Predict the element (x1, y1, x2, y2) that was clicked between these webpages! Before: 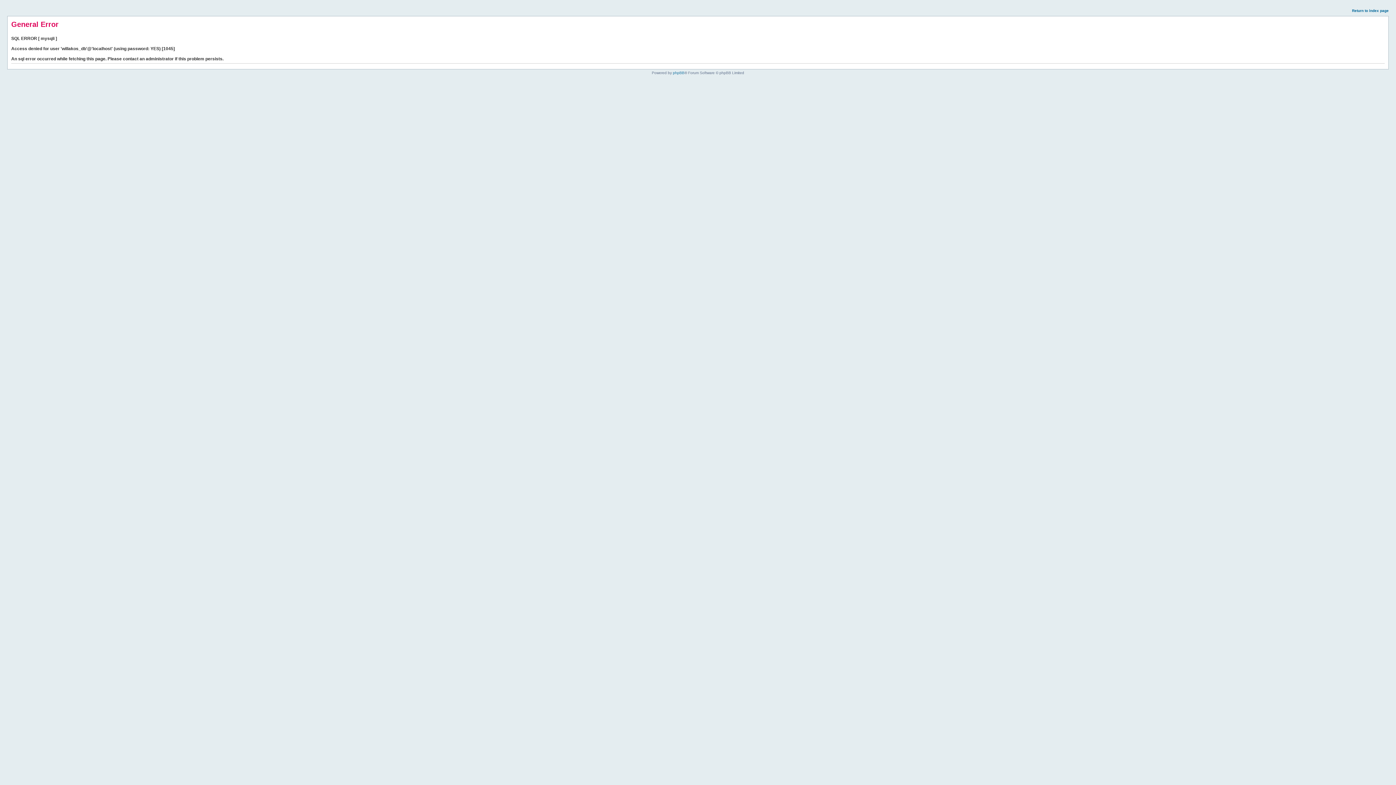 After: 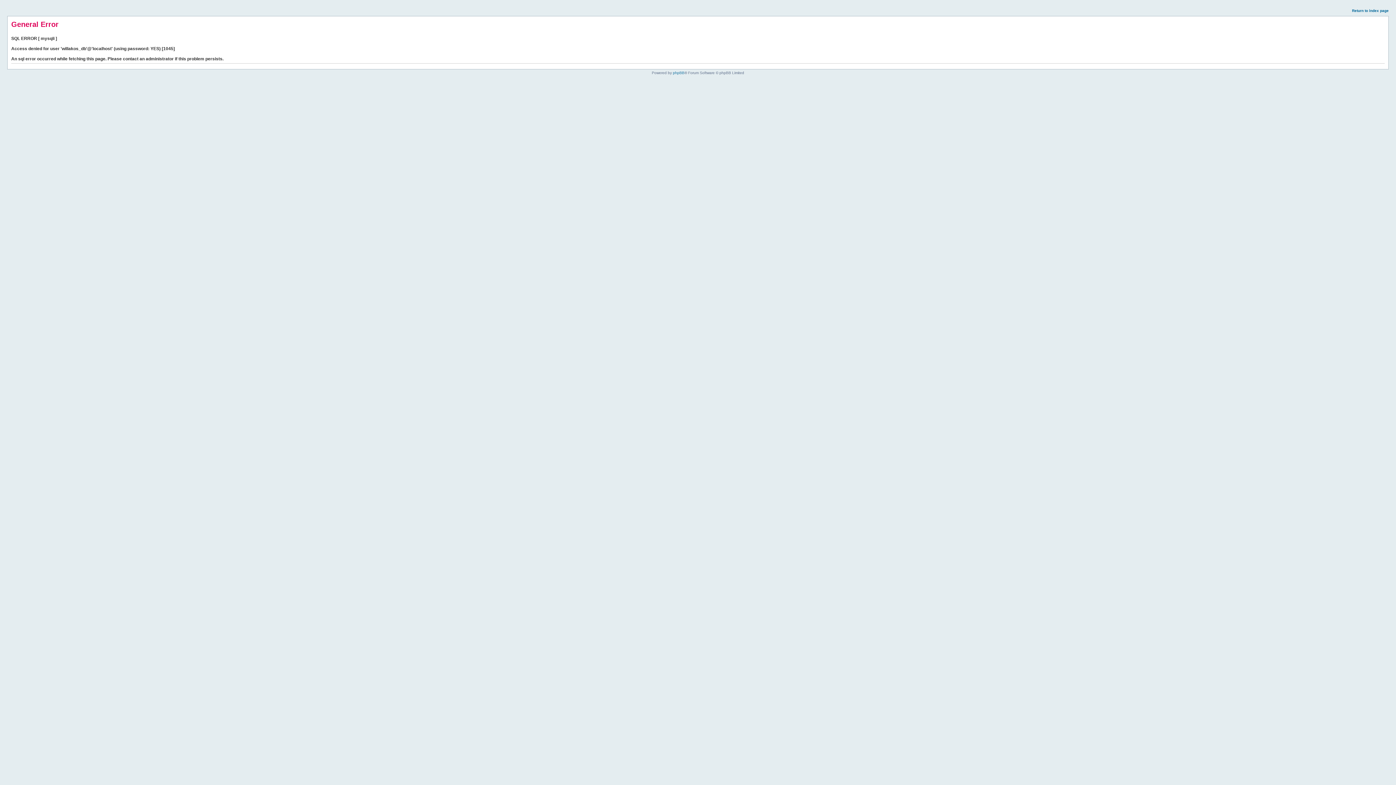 Action: label: Return to index page bbox: (1352, 8, 1389, 12)